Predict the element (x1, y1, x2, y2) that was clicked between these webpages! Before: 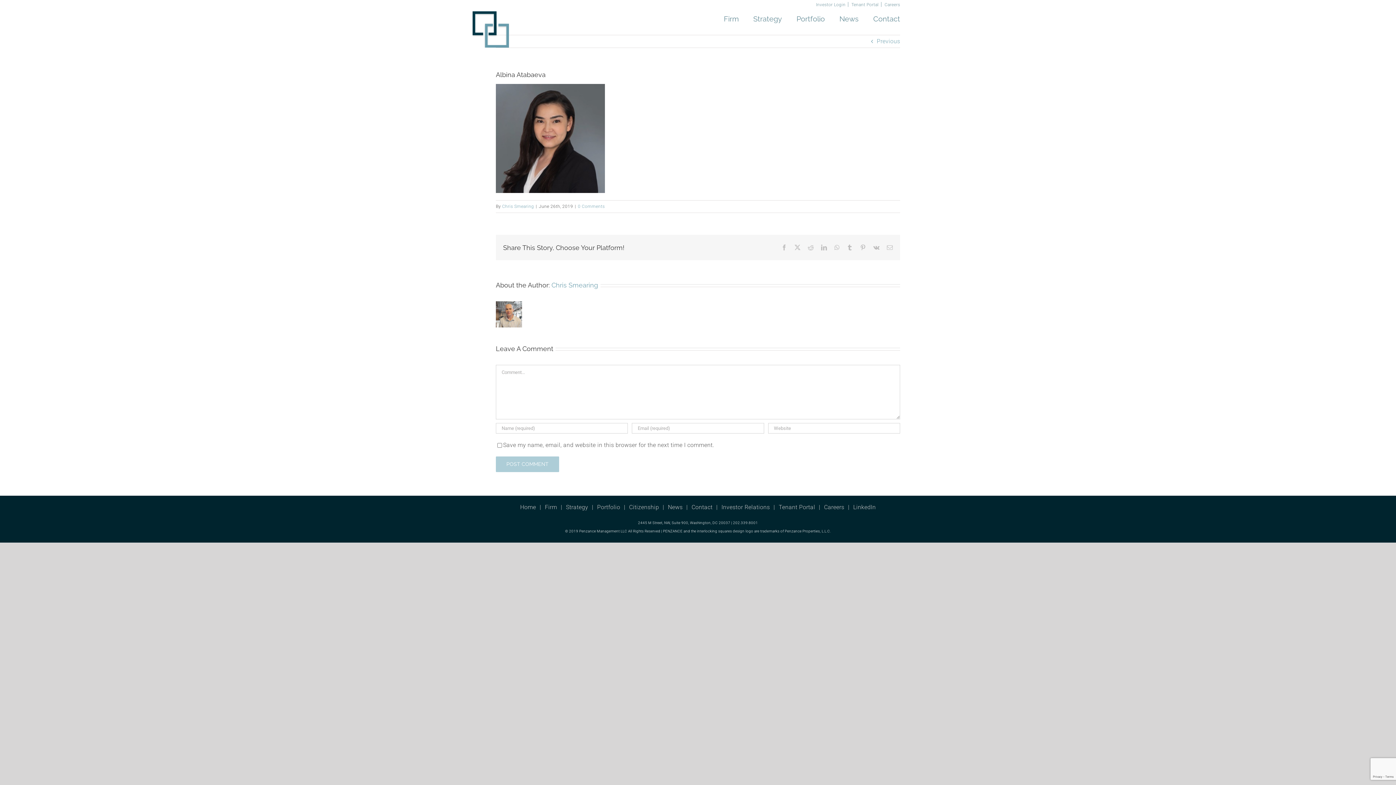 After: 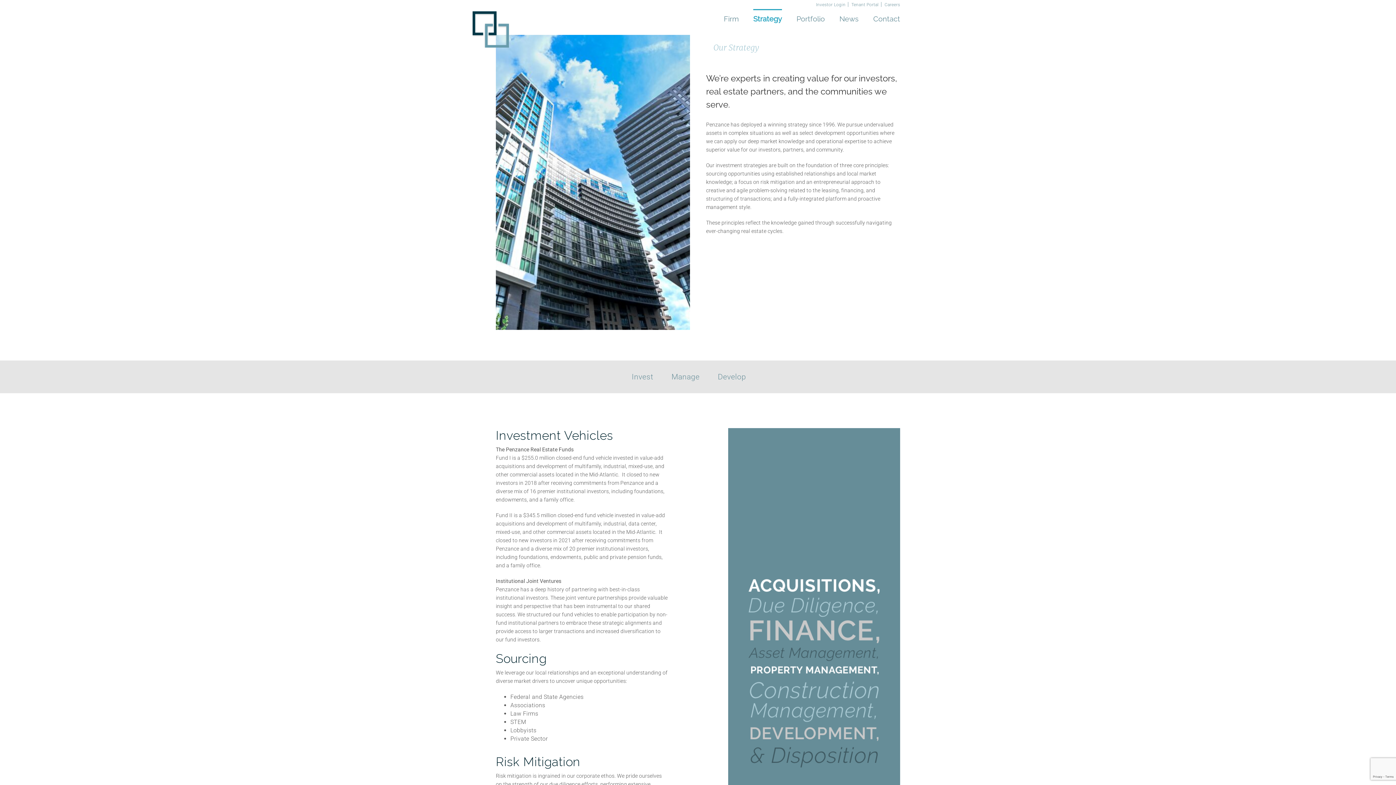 Action: label: Strategy bbox: (566, 503, 597, 511)